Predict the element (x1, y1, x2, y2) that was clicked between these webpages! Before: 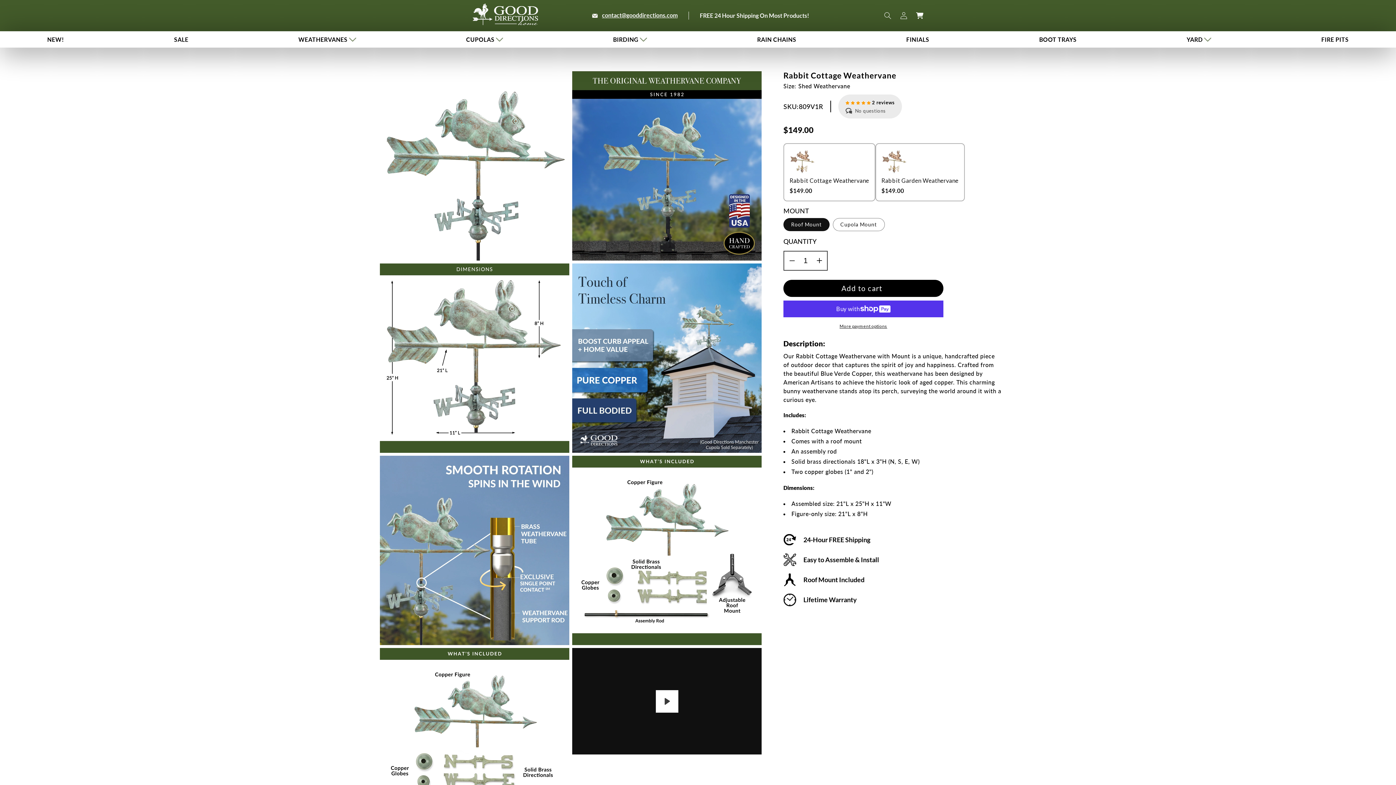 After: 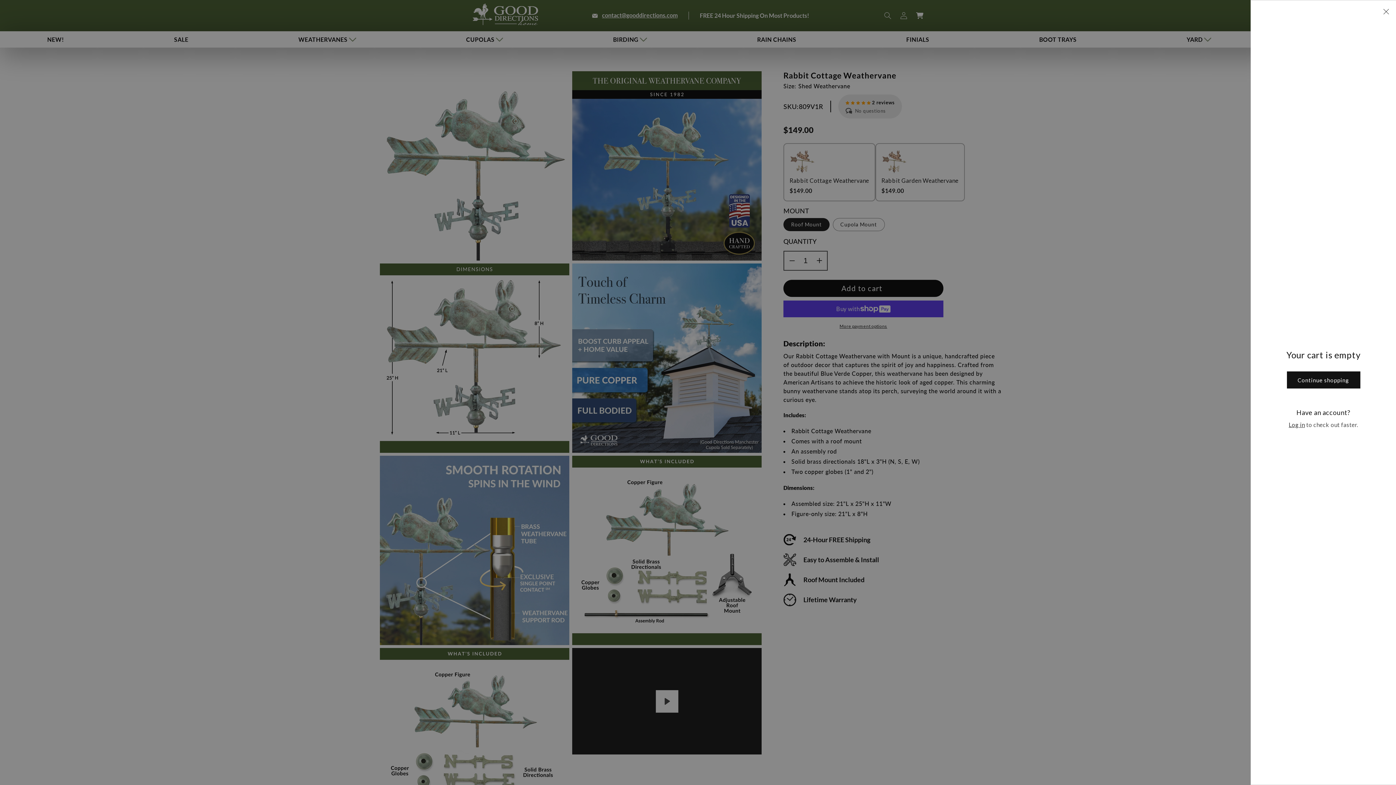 Action: label: Cart bbox: (912, 7, 928, 23)